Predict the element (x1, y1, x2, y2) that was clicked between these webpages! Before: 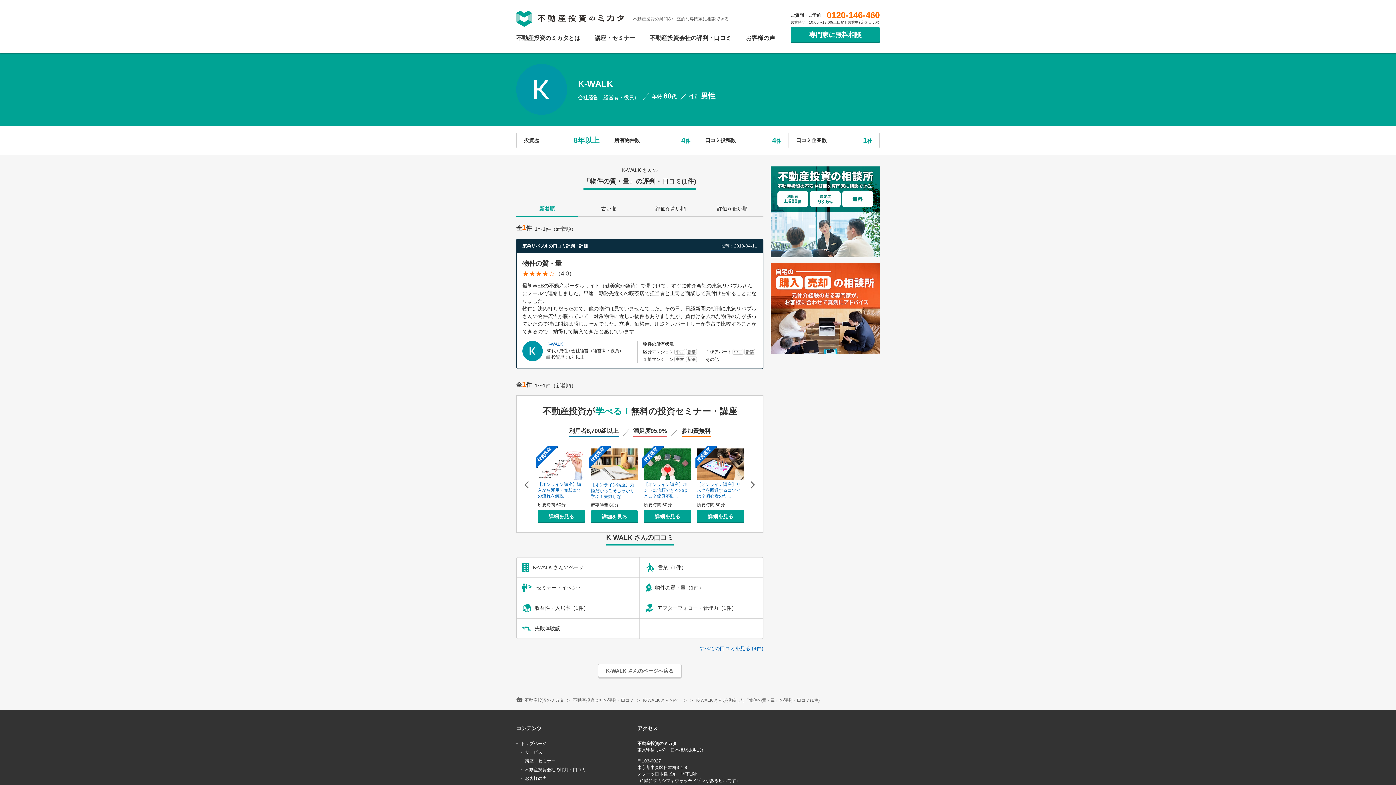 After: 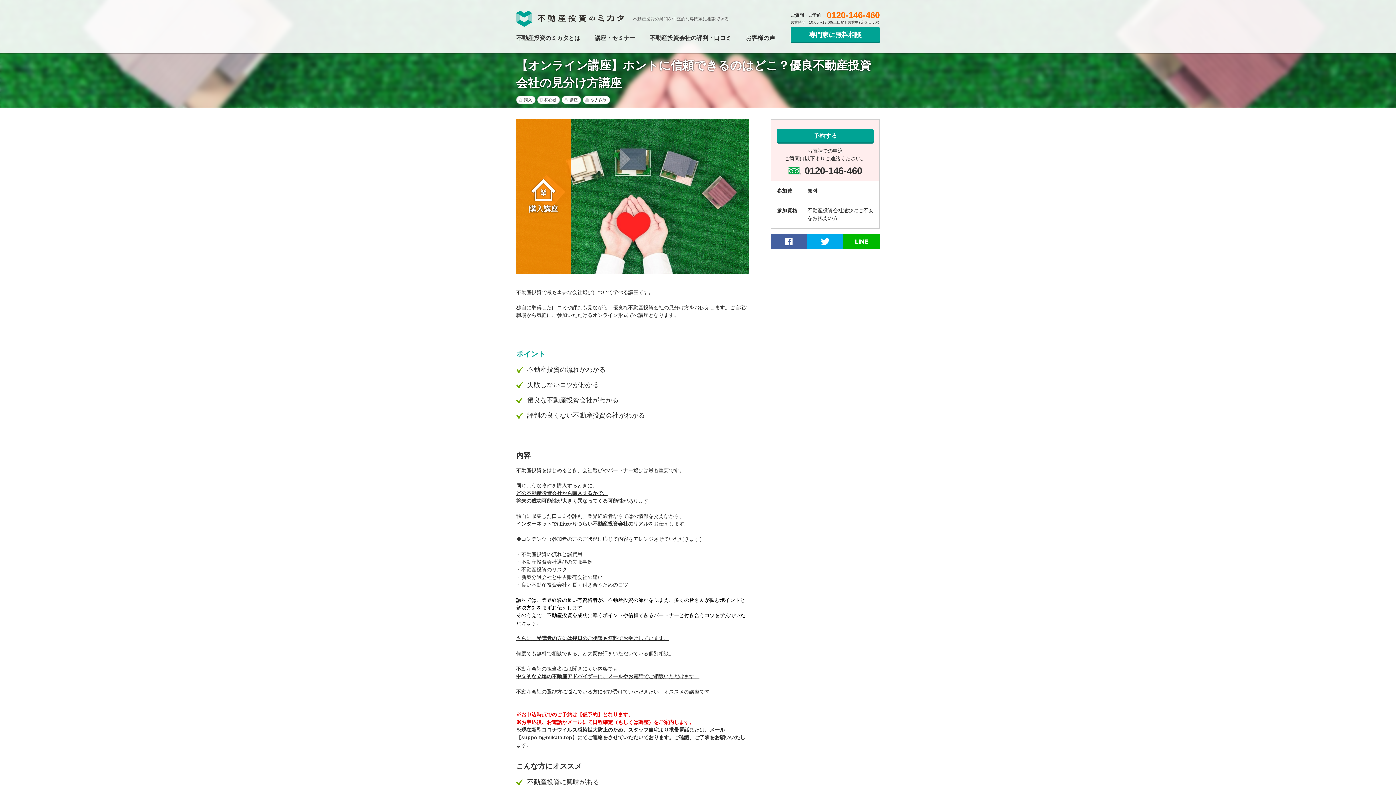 Action: label: 投資講座
【オンライン講座】ホントに信頼できるのはどこ？優良不動...

所要時間 60分

詳細を見る bbox: (644, 448, 691, 519)